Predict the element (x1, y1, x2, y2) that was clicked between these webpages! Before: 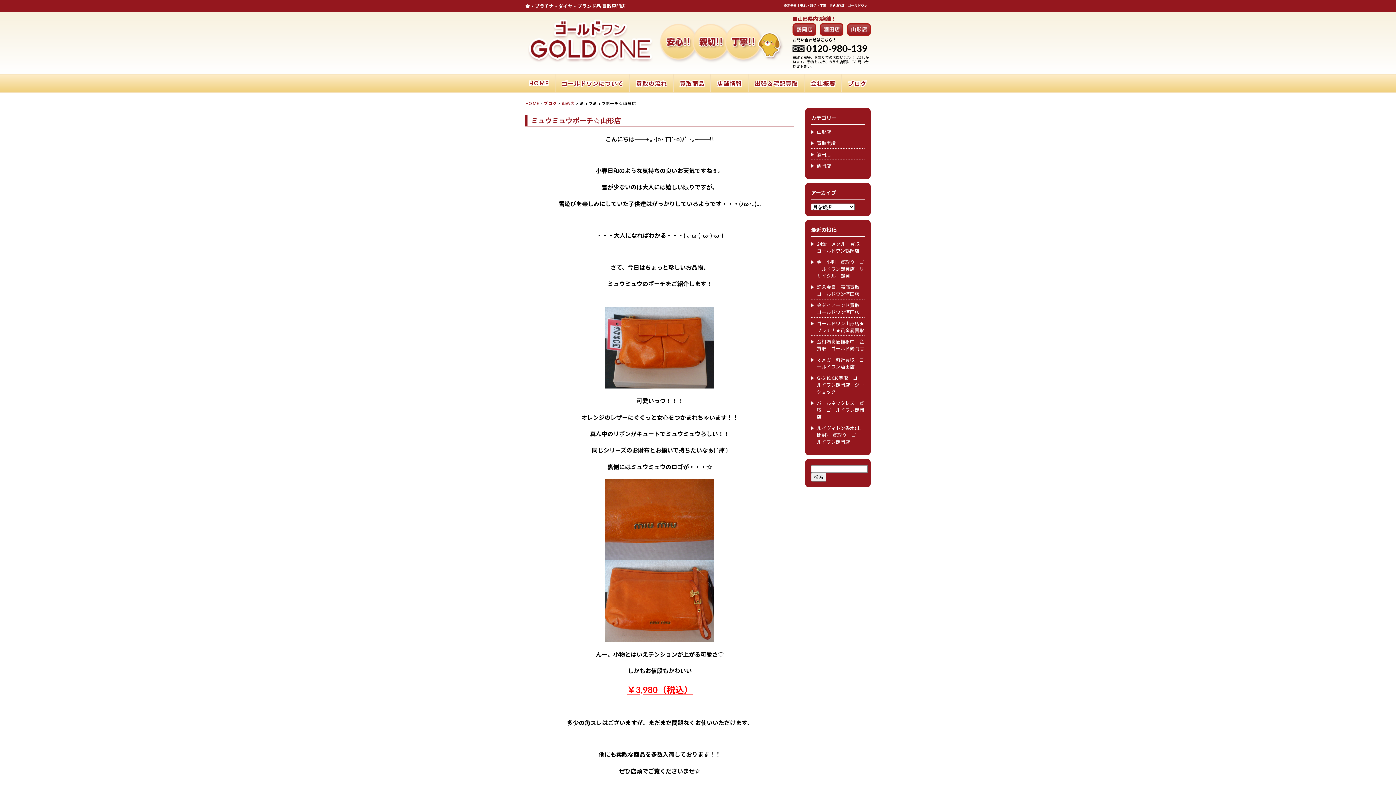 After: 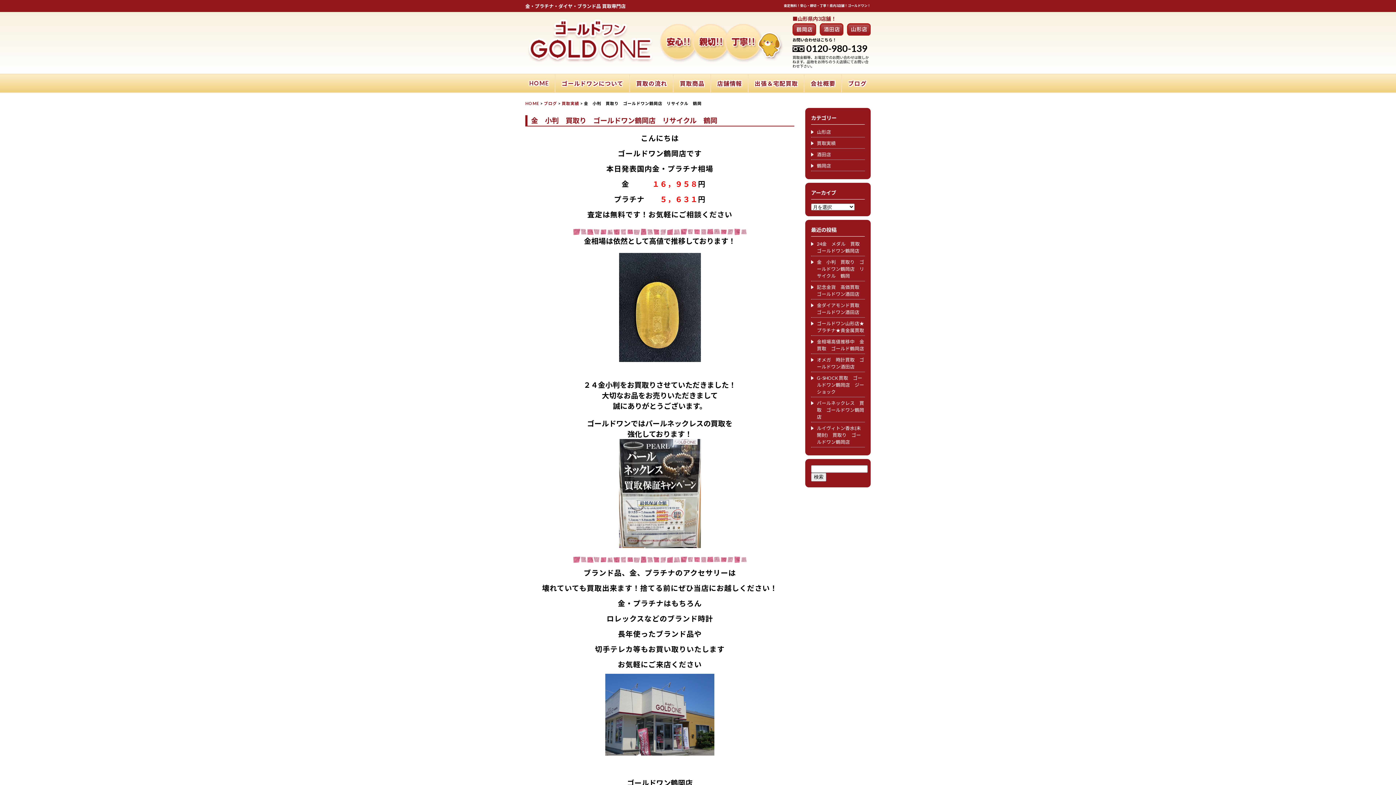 Action: bbox: (817, 259, 864, 278) label: 金　小判　買取り　ゴールドワン鶴岡店　リサイクル　鶴岡